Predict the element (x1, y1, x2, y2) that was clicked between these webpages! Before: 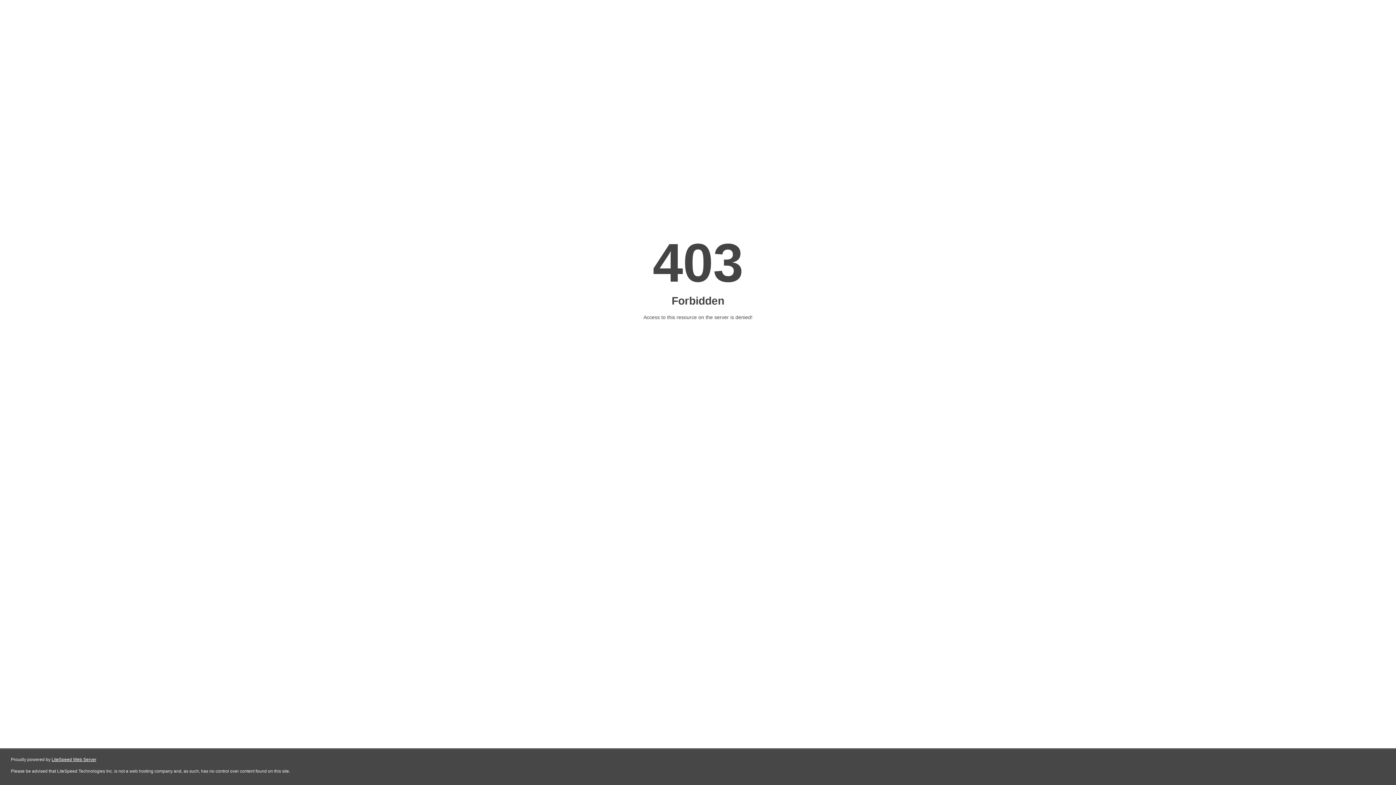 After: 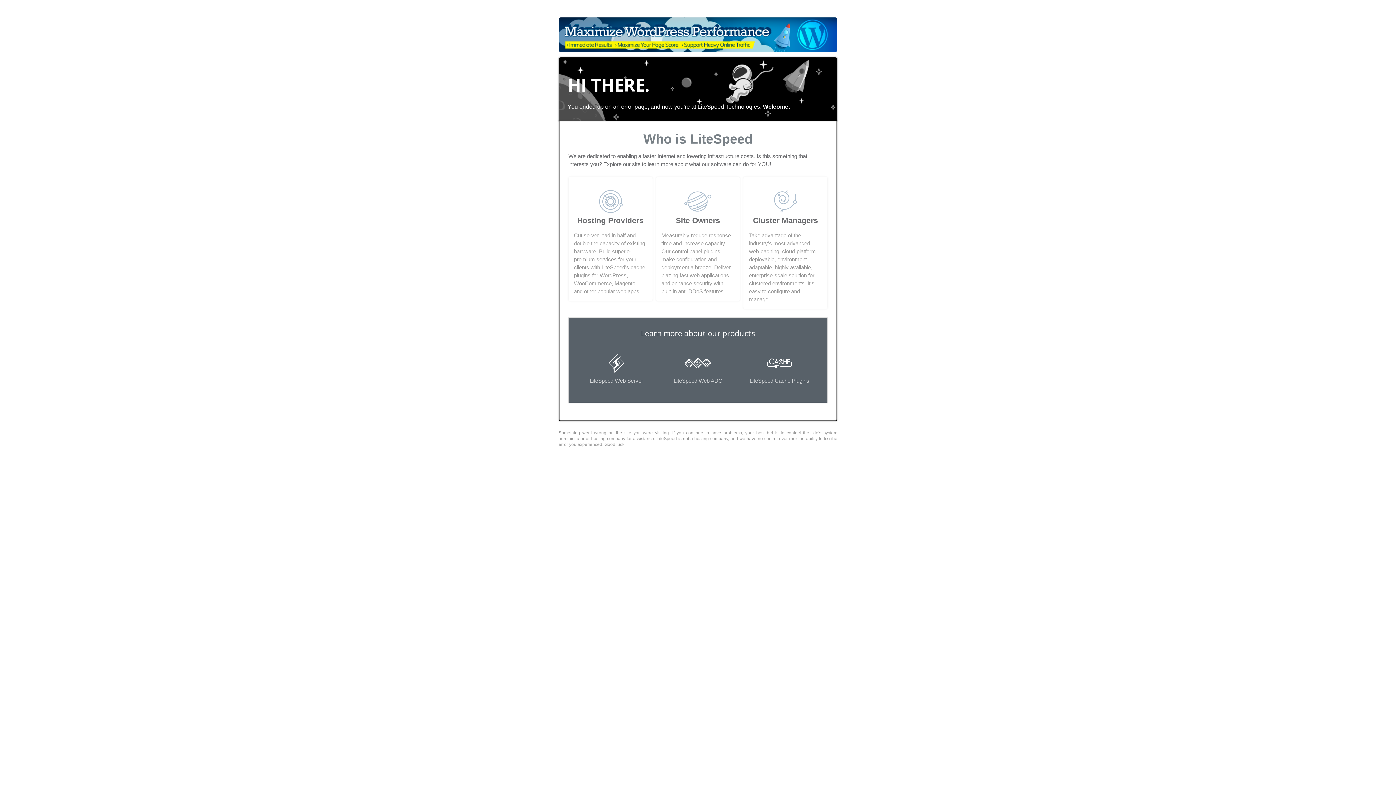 Action: bbox: (51, 757, 96, 762) label: LiteSpeed Web Server